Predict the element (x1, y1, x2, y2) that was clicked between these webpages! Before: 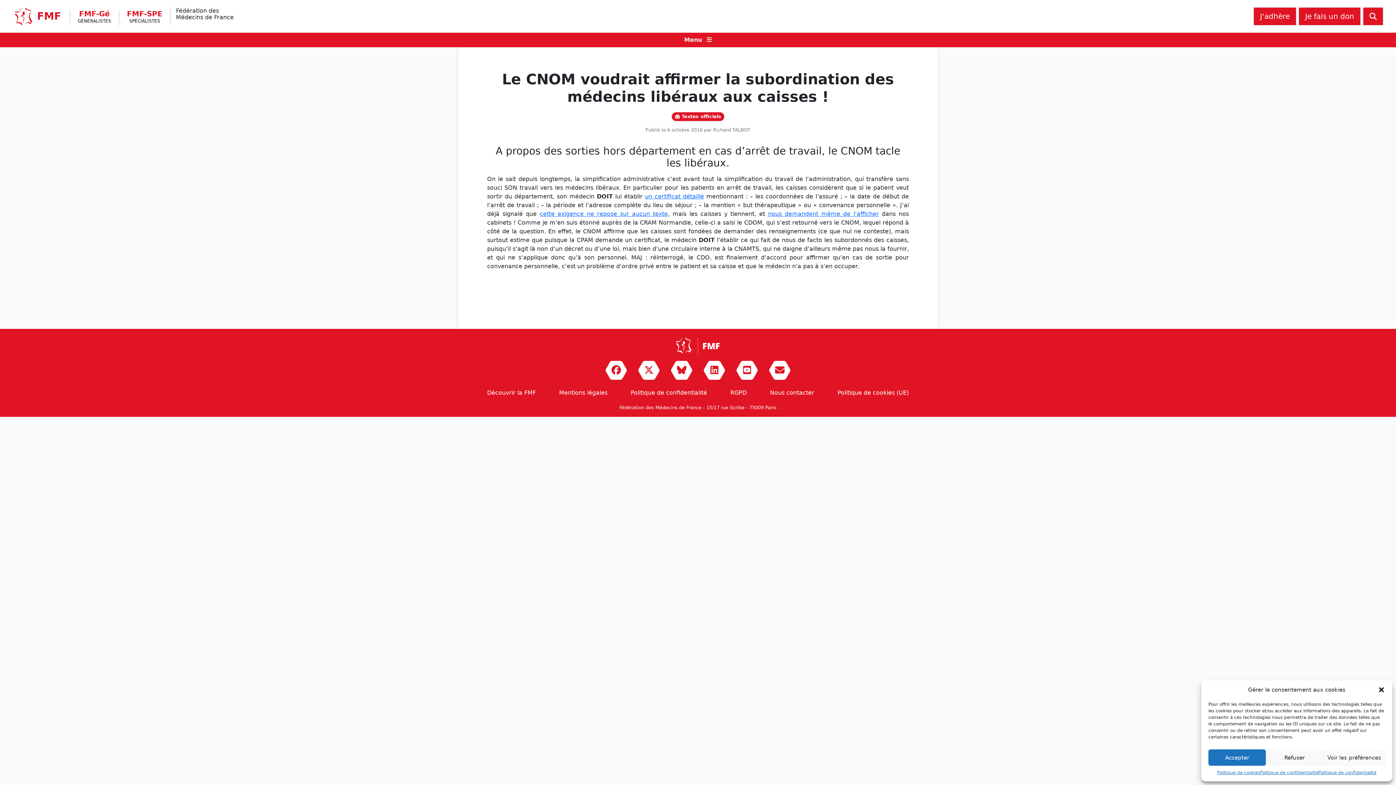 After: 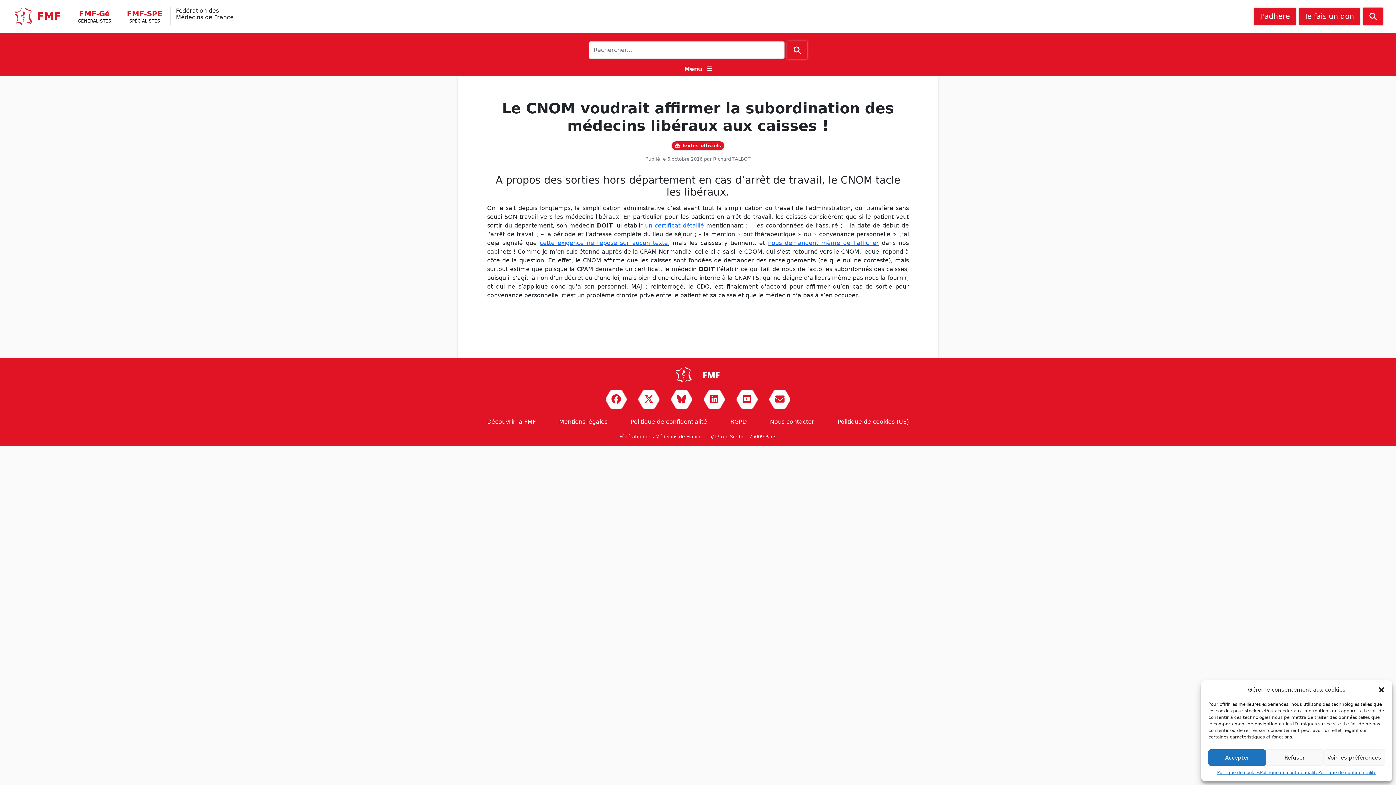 Action: bbox: (1363, 7, 1383, 25)